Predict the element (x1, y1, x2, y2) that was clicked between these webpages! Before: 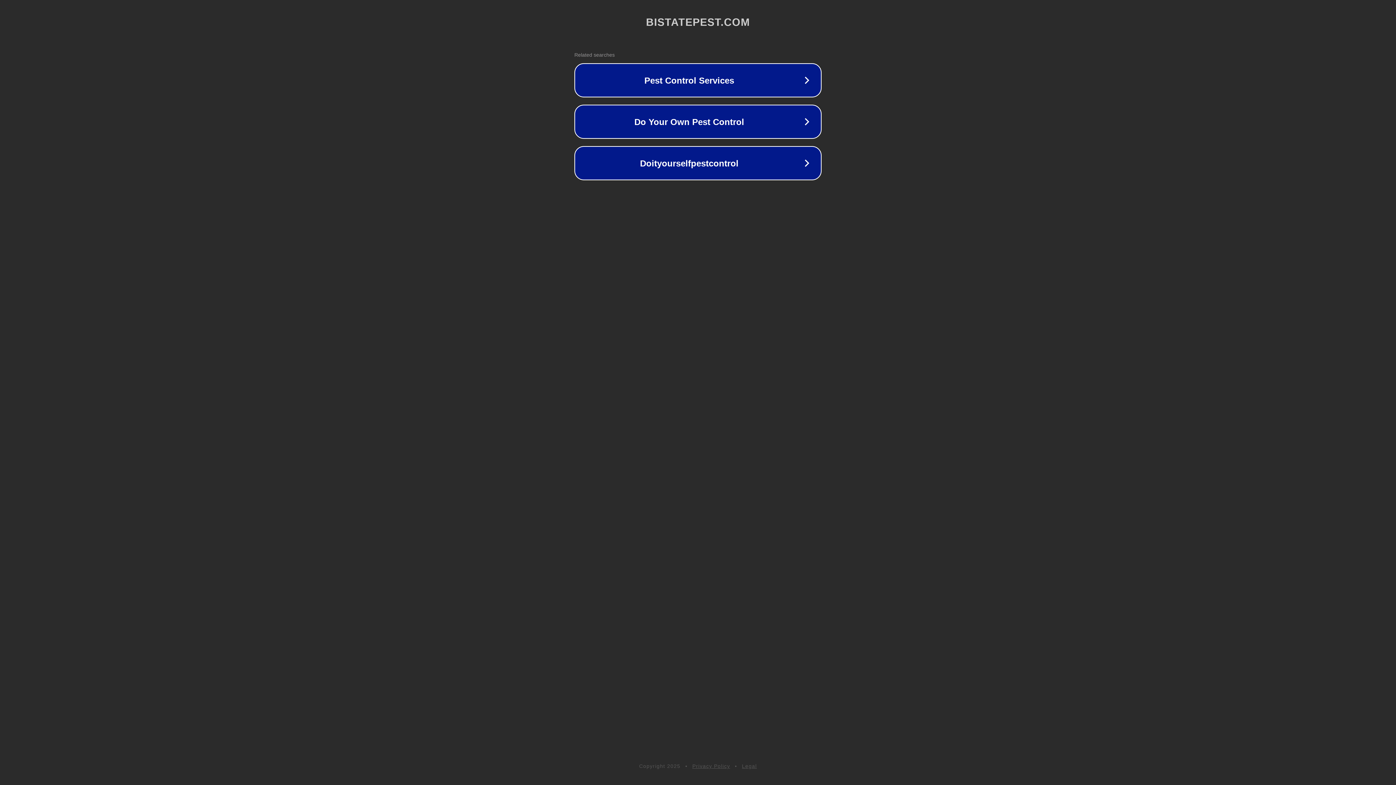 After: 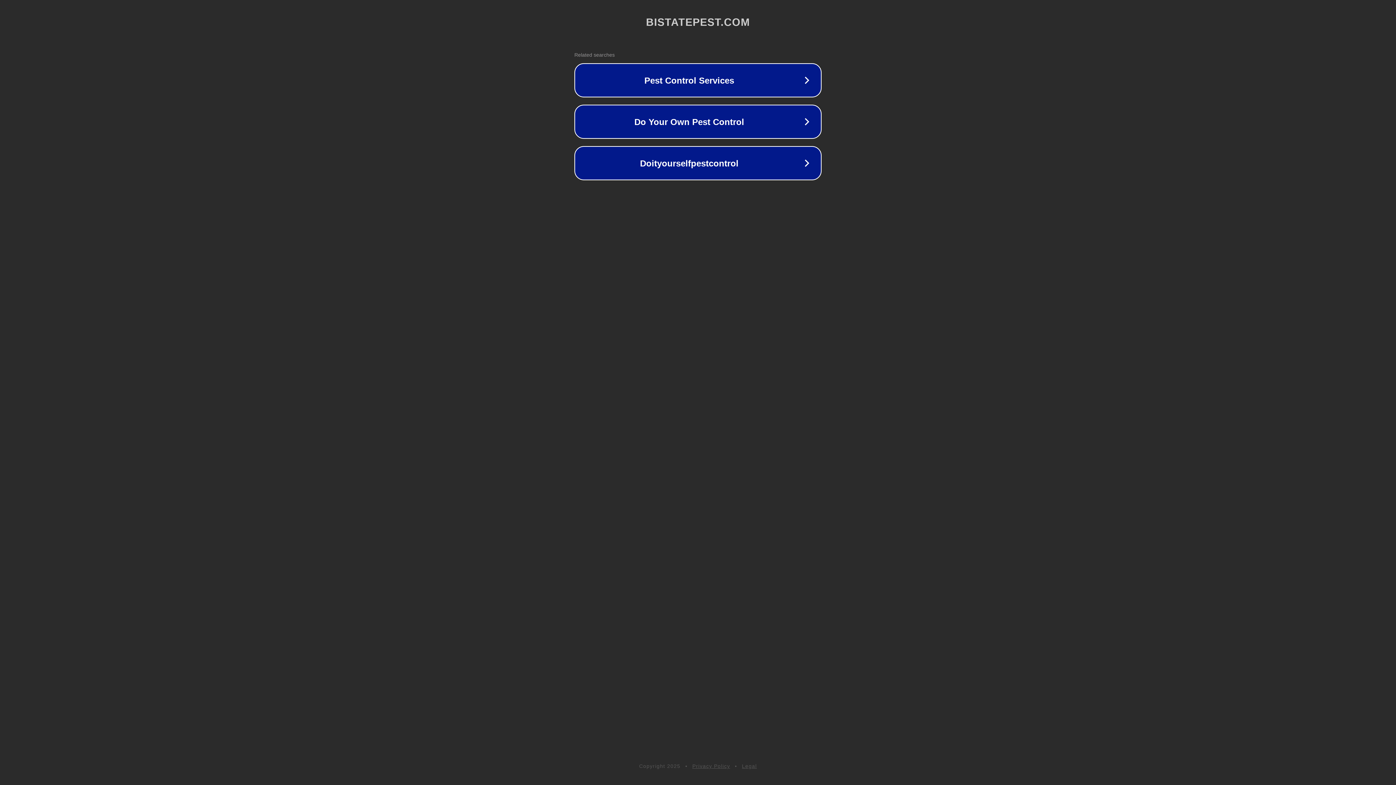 Action: label: Privacy Policy bbox: (692, 763, 730, 769)